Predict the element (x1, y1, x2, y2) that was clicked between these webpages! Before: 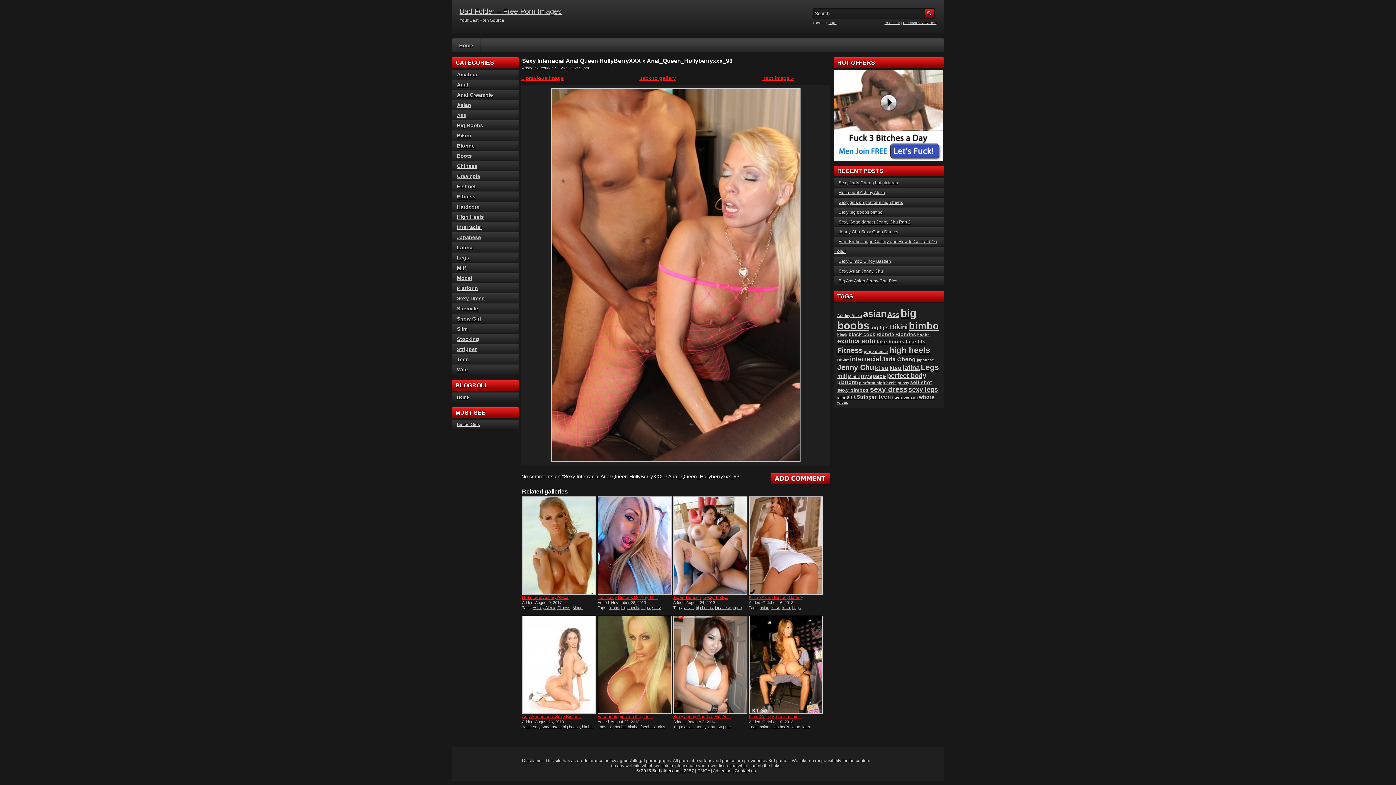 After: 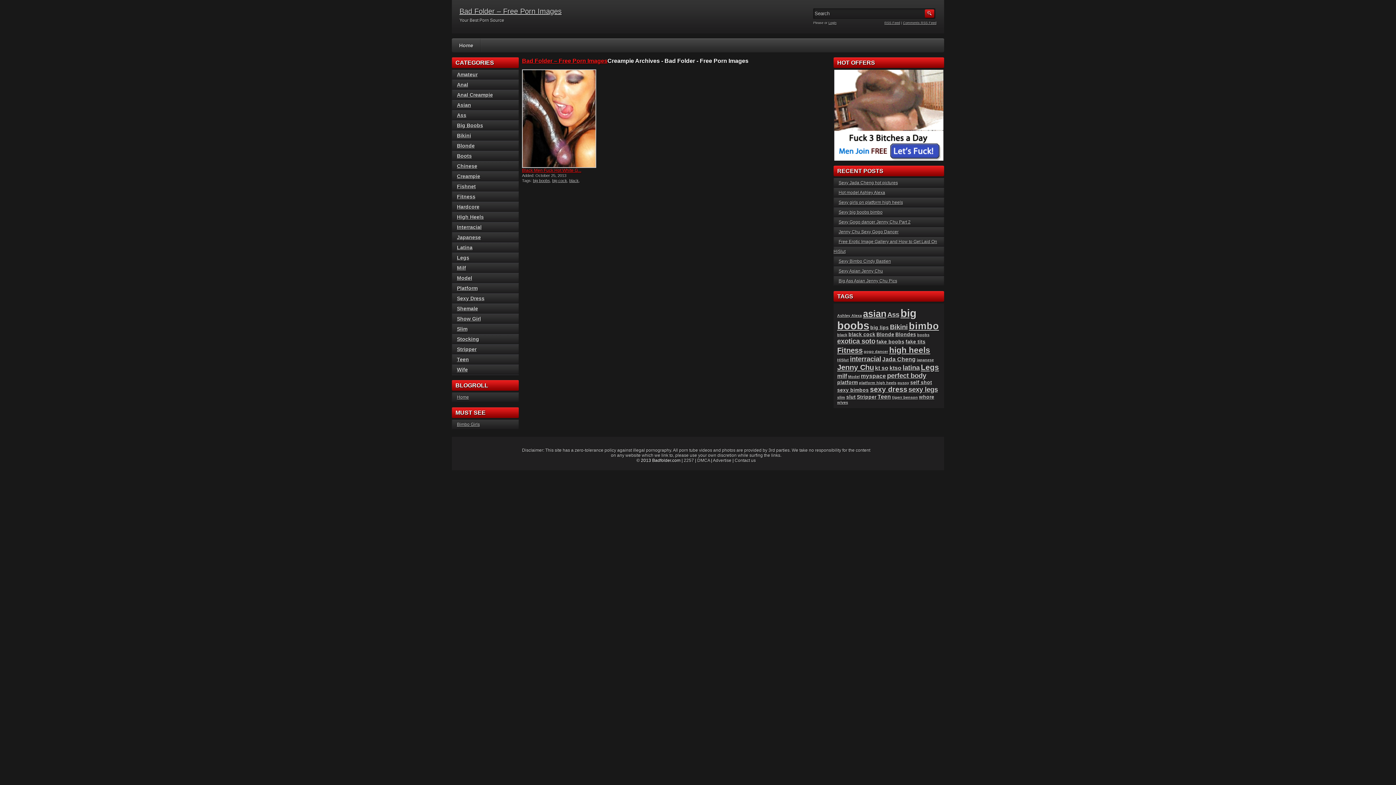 Action: label: Creampie bbox: (457, 173, 480, 179)